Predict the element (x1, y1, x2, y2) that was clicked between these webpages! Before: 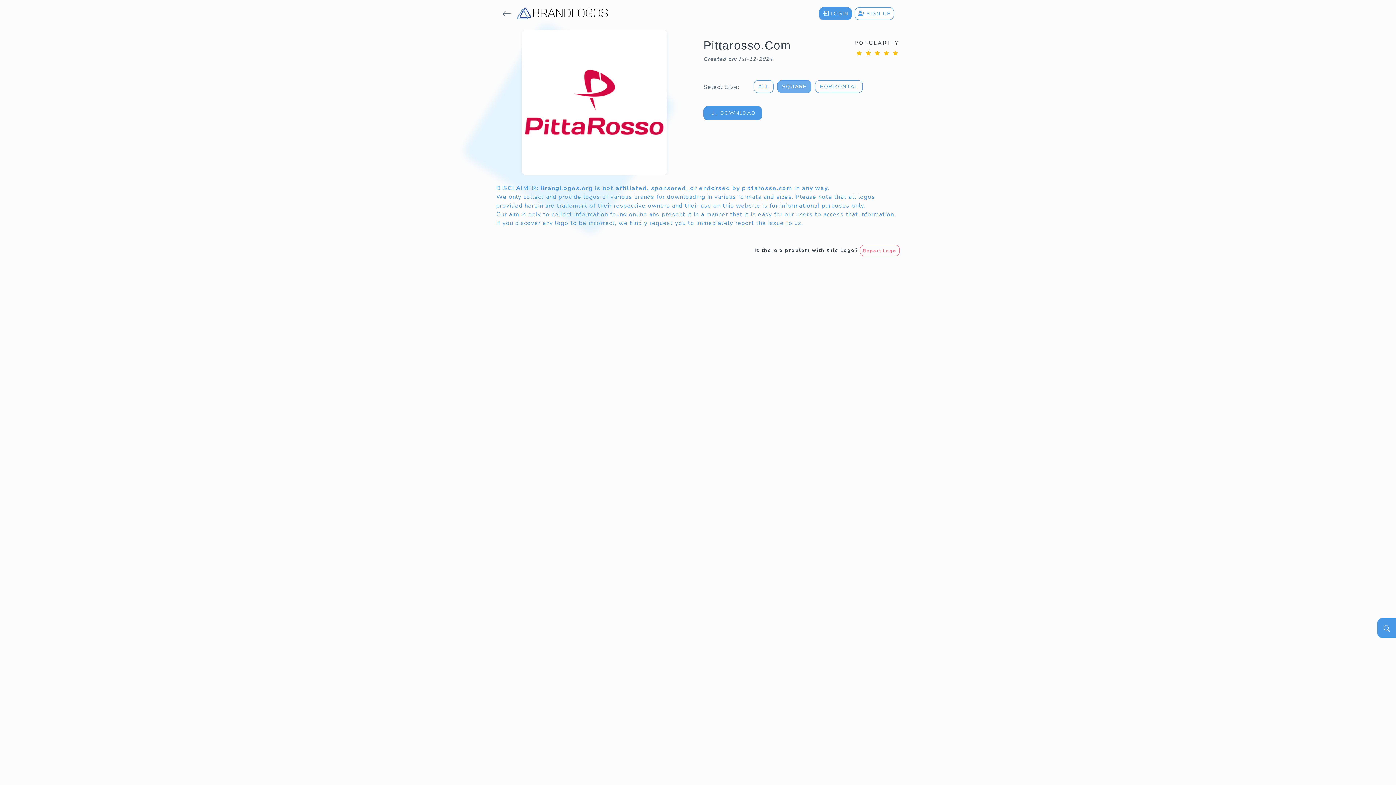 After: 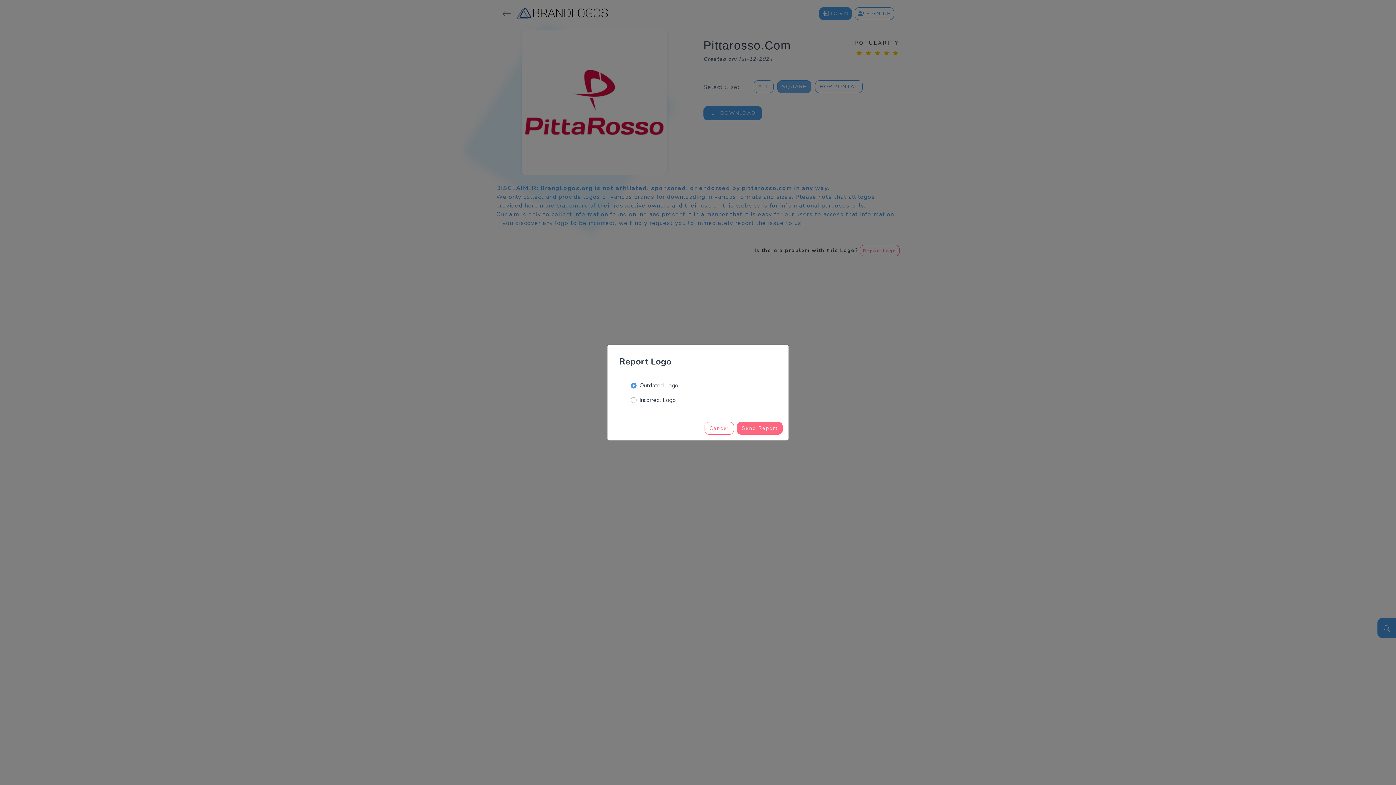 Action: label: Report Logo bbox: (859, 245, 900, 256)